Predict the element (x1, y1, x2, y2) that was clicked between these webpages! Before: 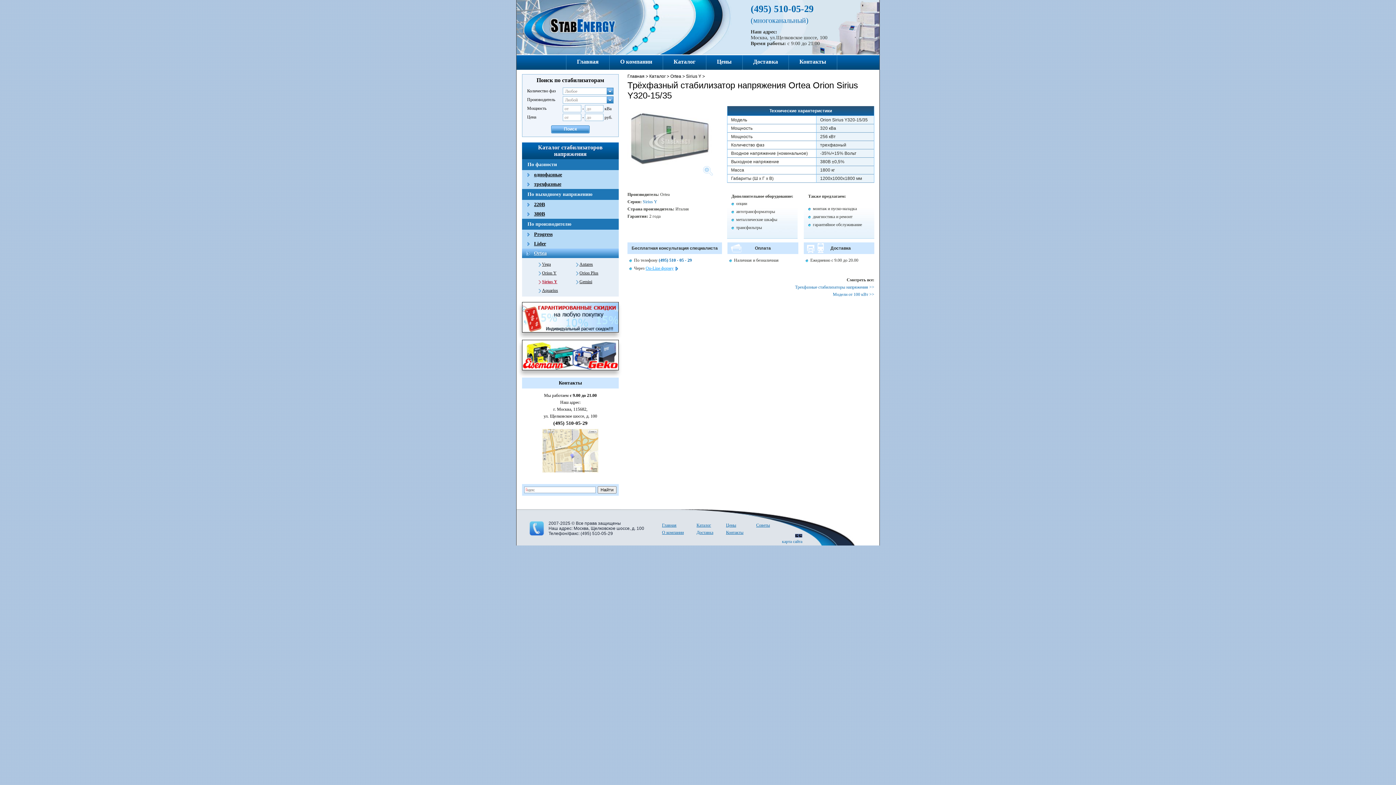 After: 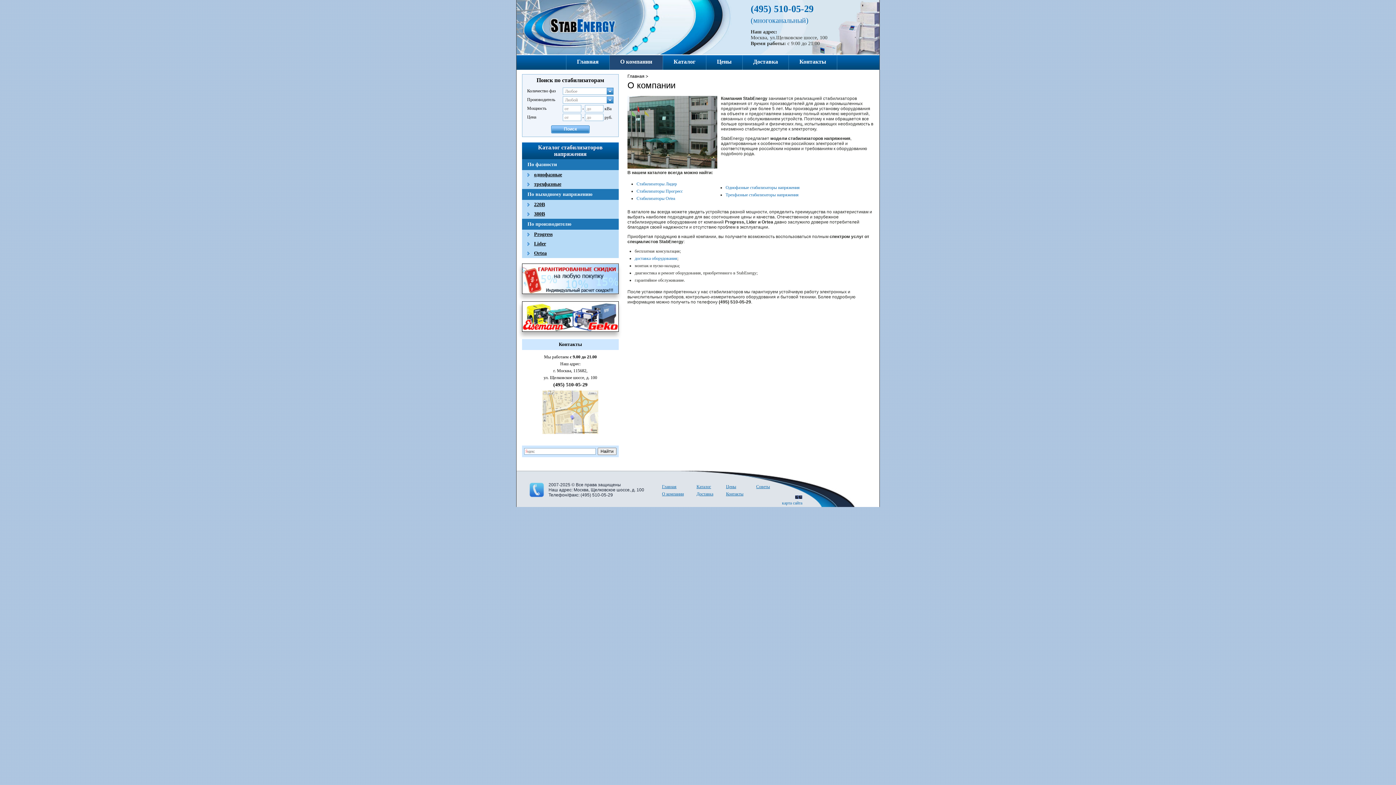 Action: bbox: (662, 530, 684, 535) label: О компании